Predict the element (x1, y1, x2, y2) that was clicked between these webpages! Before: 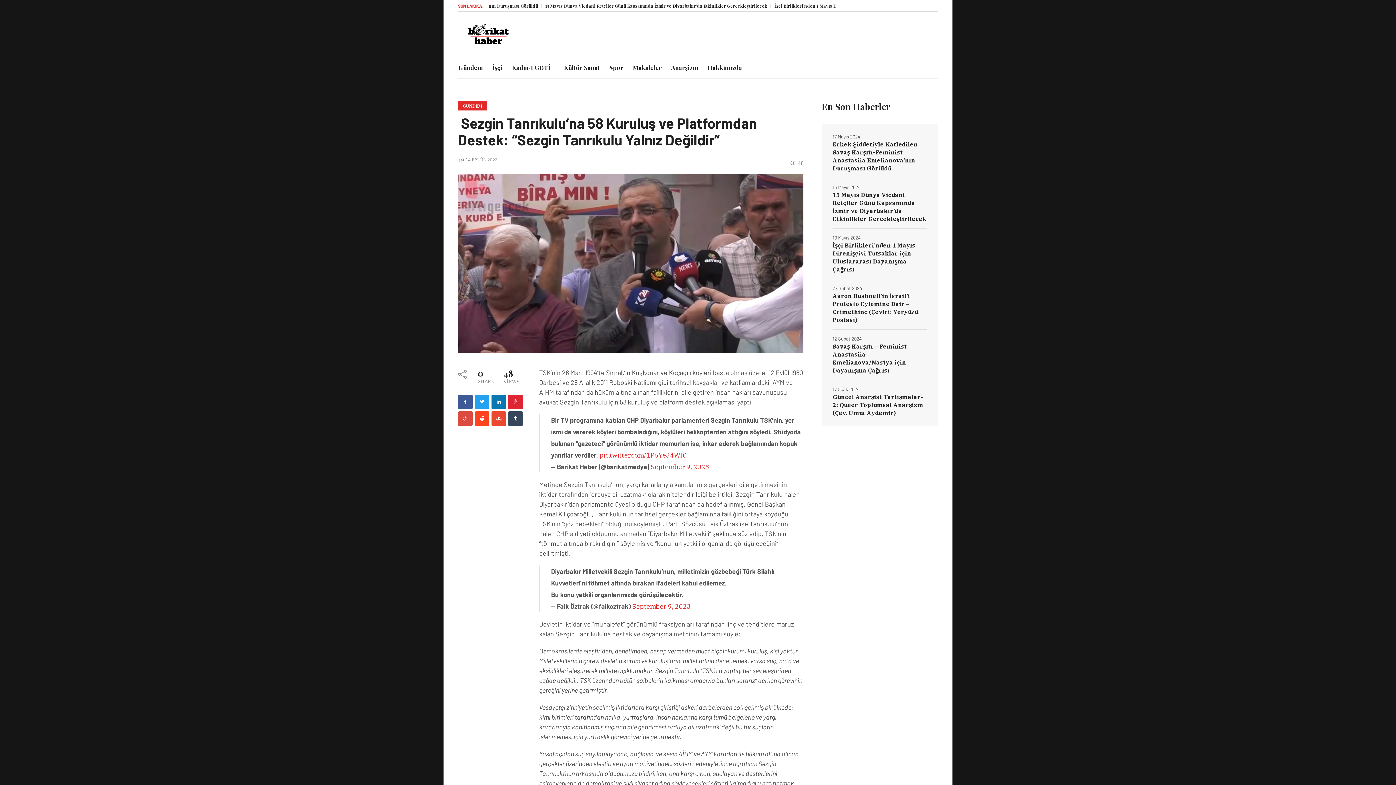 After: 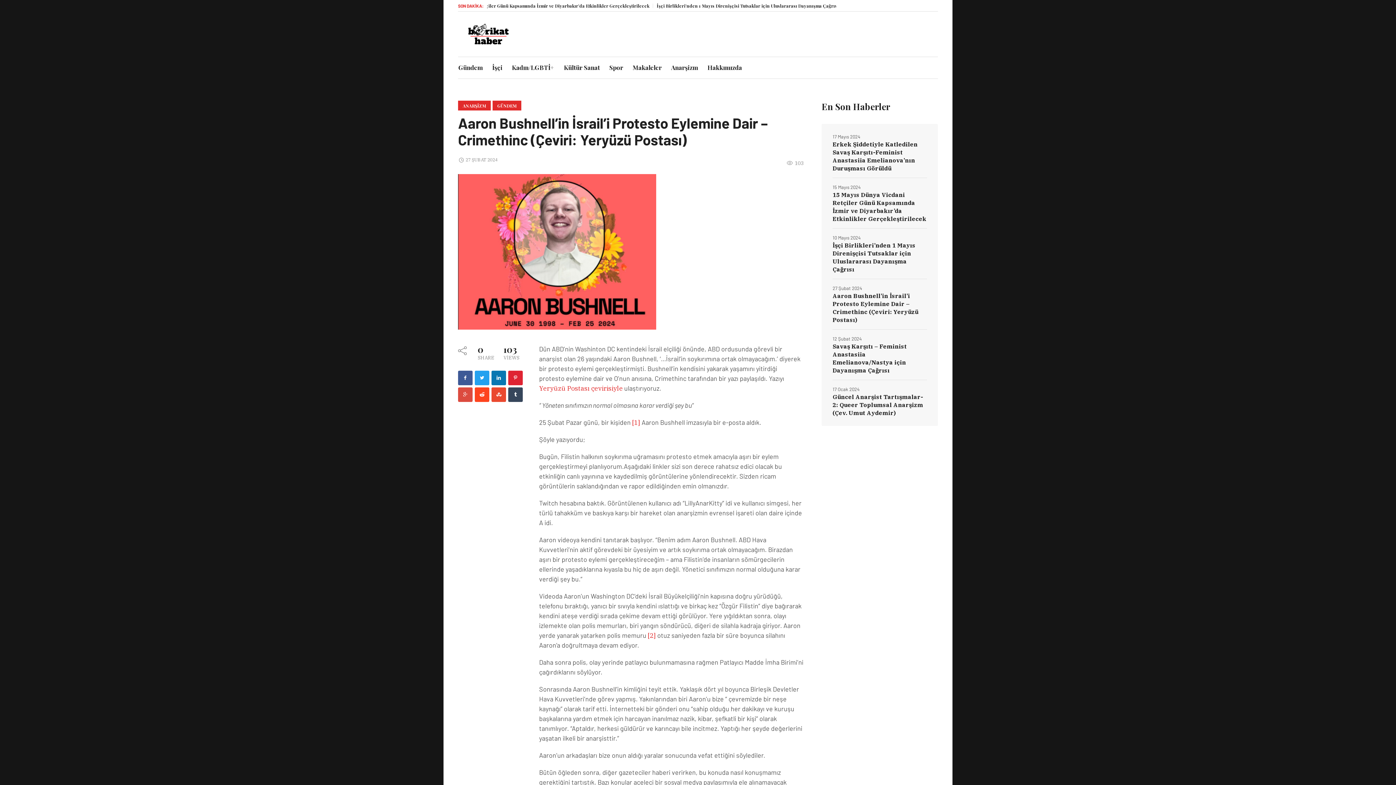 Action: label: Aaron Bushnell’in İsrail’i Protesto Eylemine Dair – Crimethinc (Çeviri: Yeryüzü Postası) bbox: (832, 286, 927, 329)